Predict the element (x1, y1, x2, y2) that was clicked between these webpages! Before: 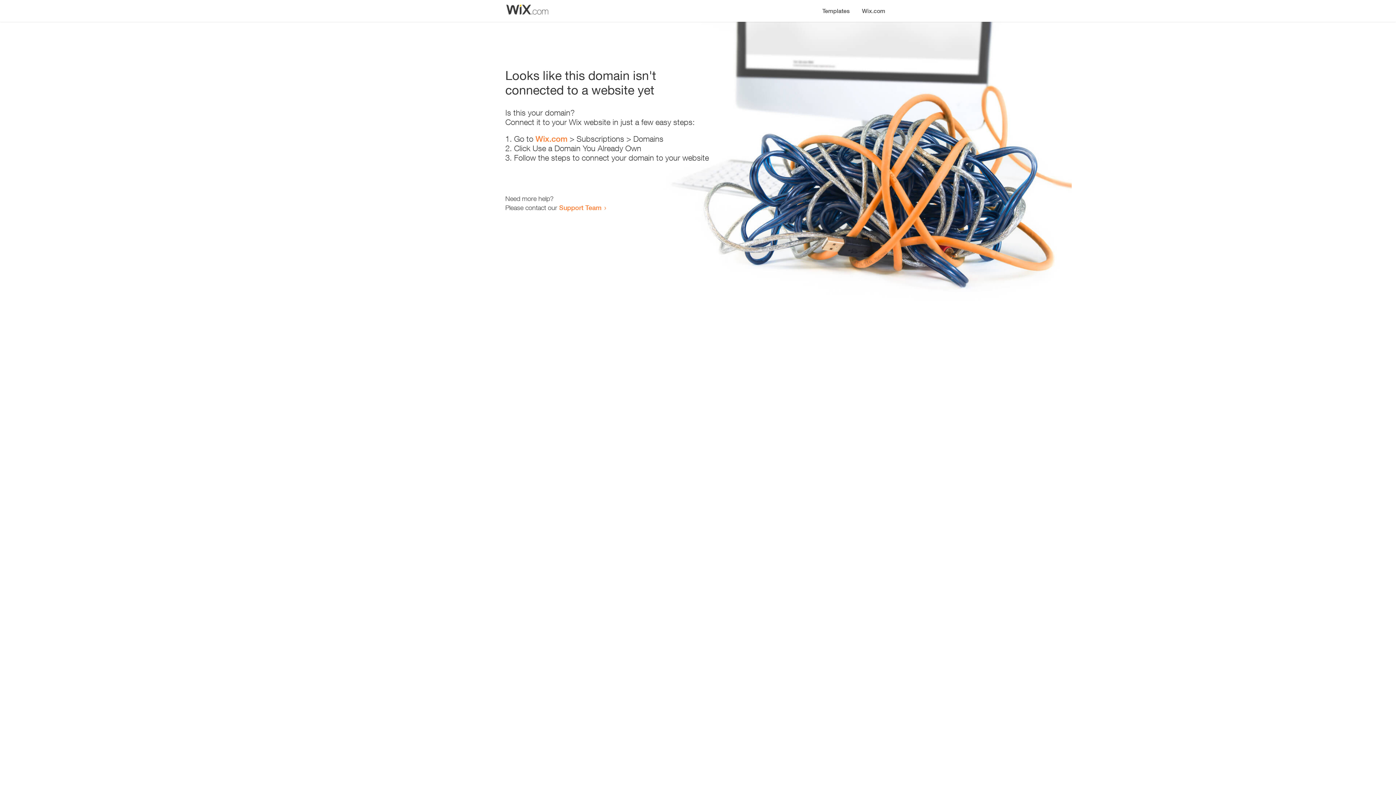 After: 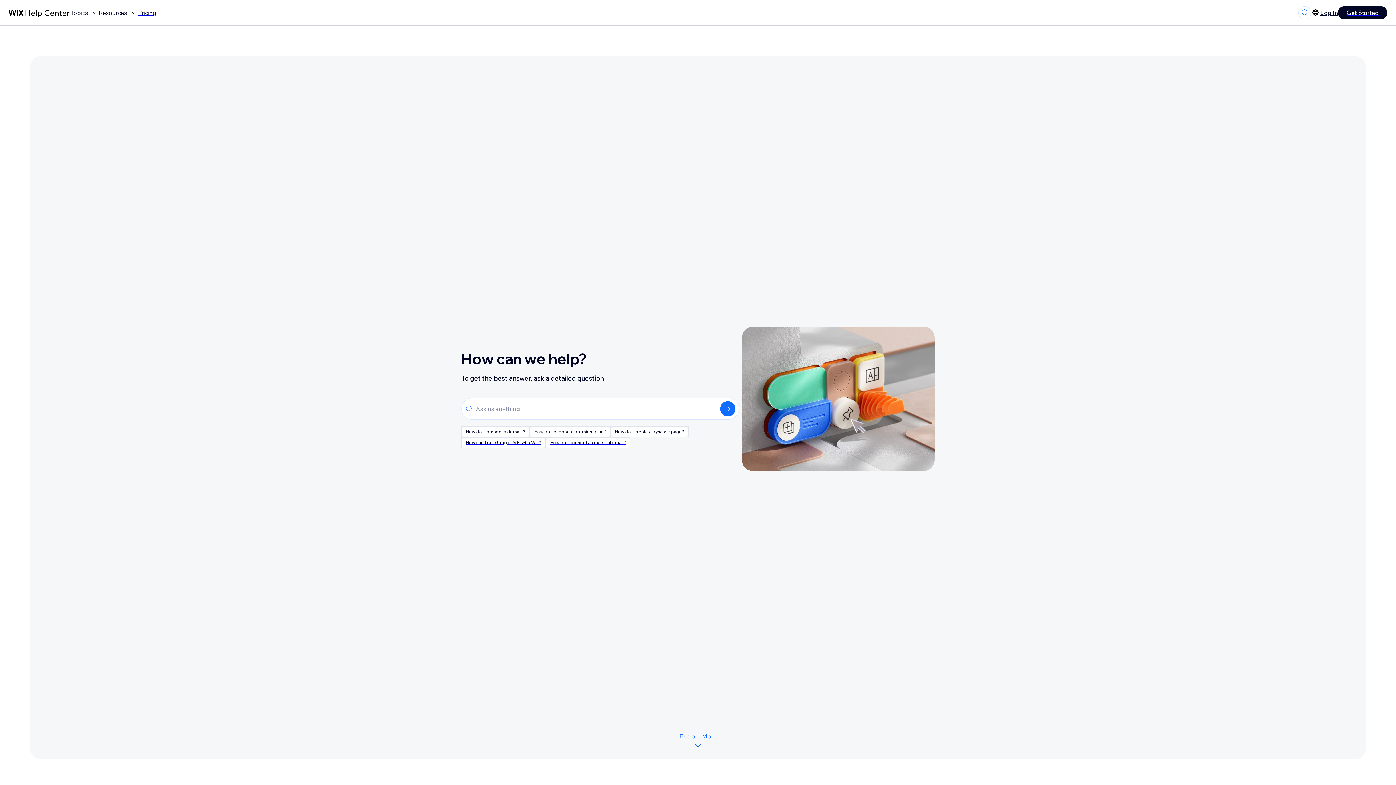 Action: label: Support Team bbox: (559, 203, 601, 211)